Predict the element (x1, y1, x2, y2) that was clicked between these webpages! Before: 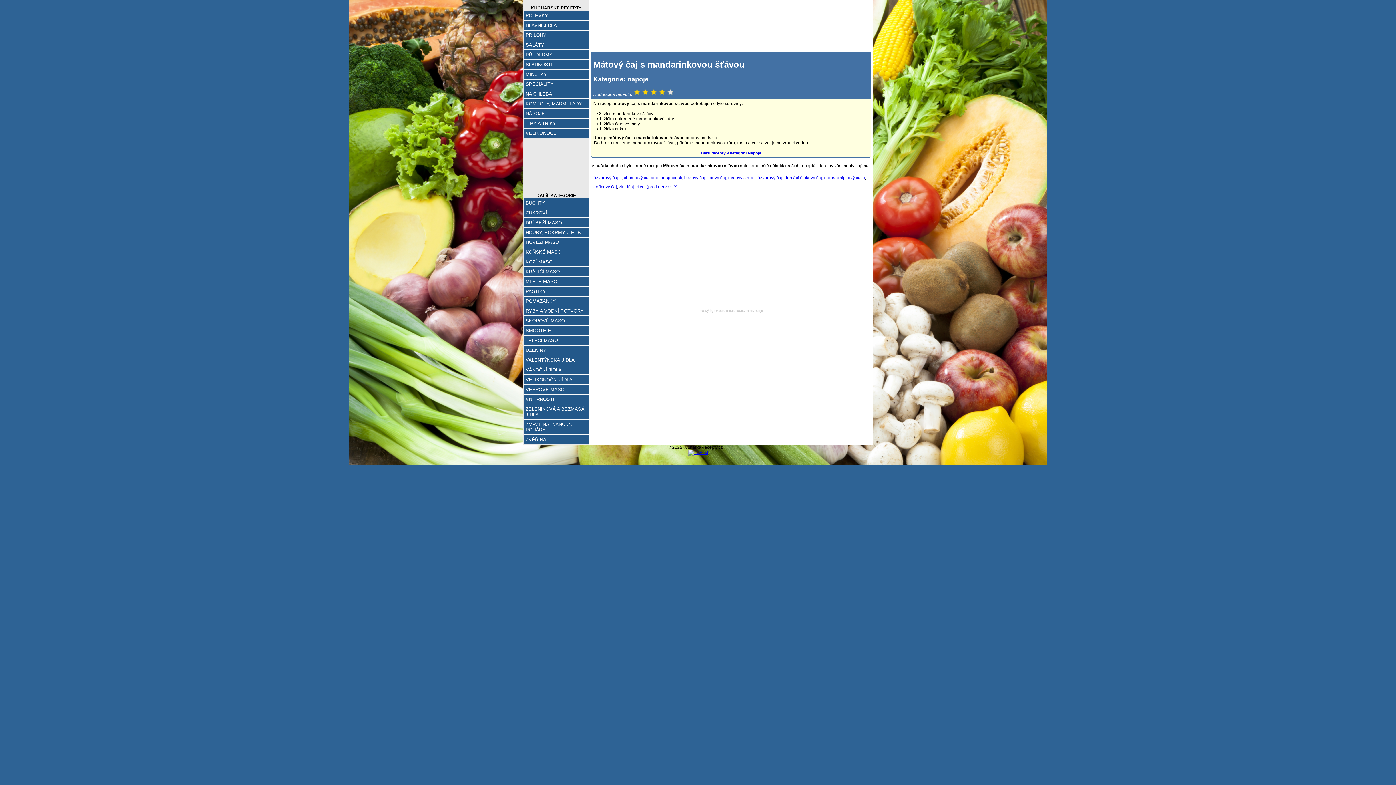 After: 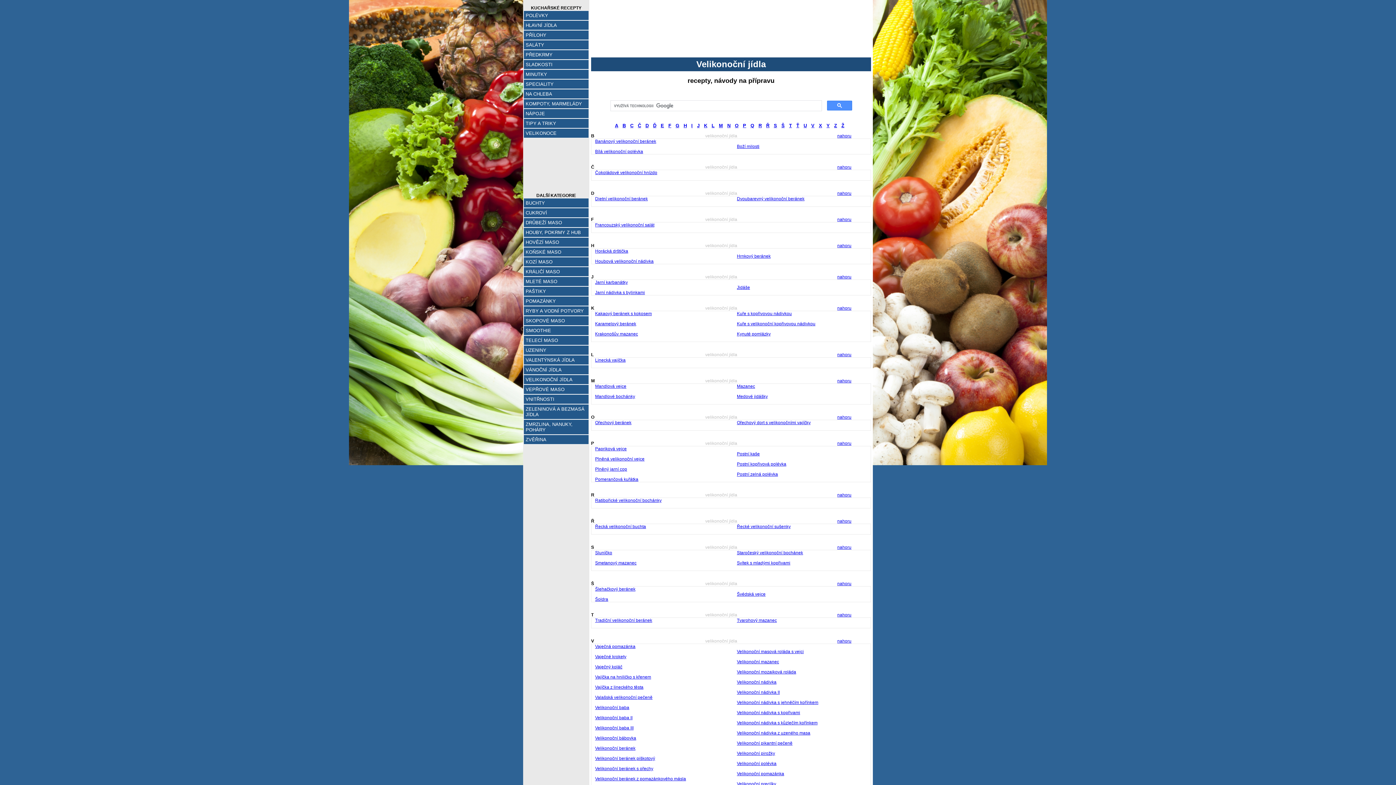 Action: label: VELIKONOČNÍ JÍDLA bbox: (525, 377, 572, 382)